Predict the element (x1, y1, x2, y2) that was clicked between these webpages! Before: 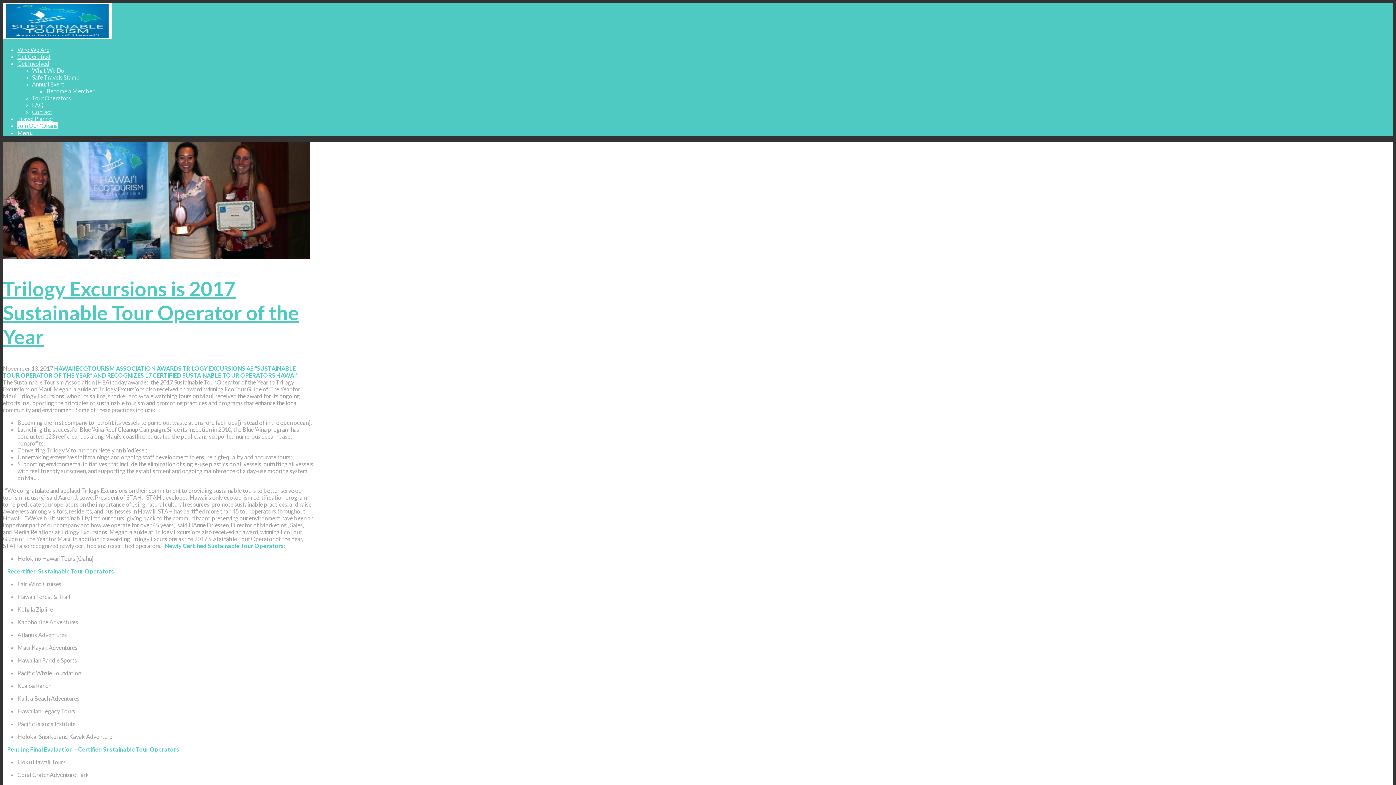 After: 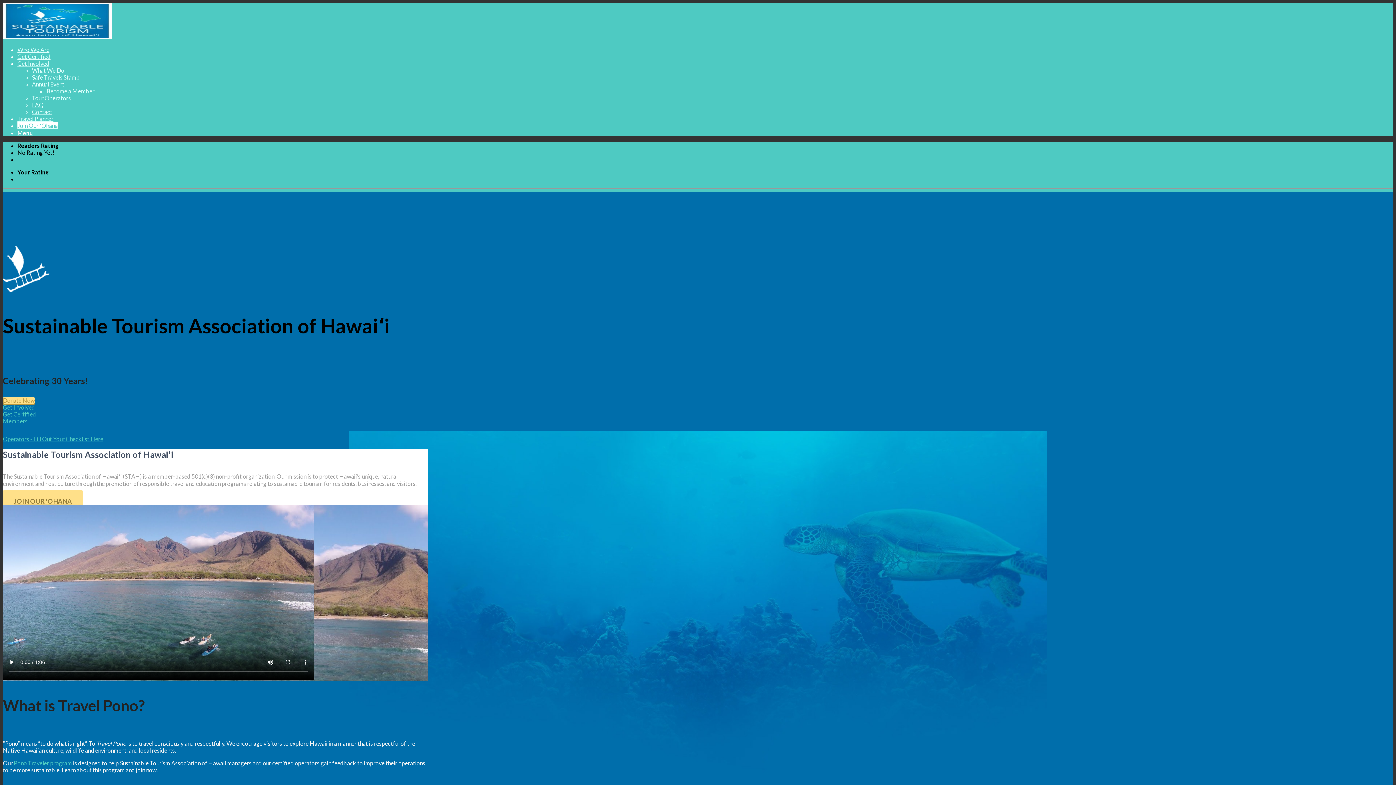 Action: bbox: (2, 33, 112, 40)